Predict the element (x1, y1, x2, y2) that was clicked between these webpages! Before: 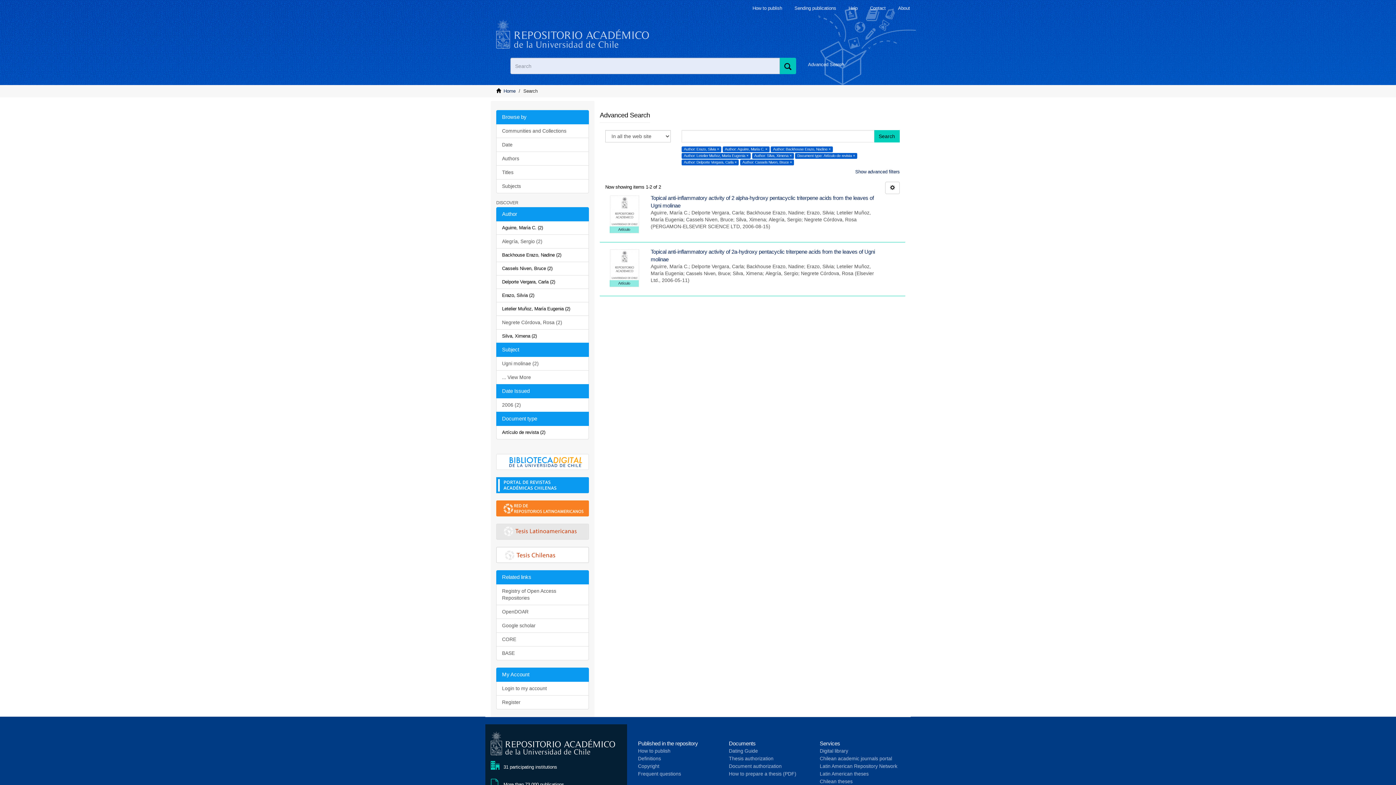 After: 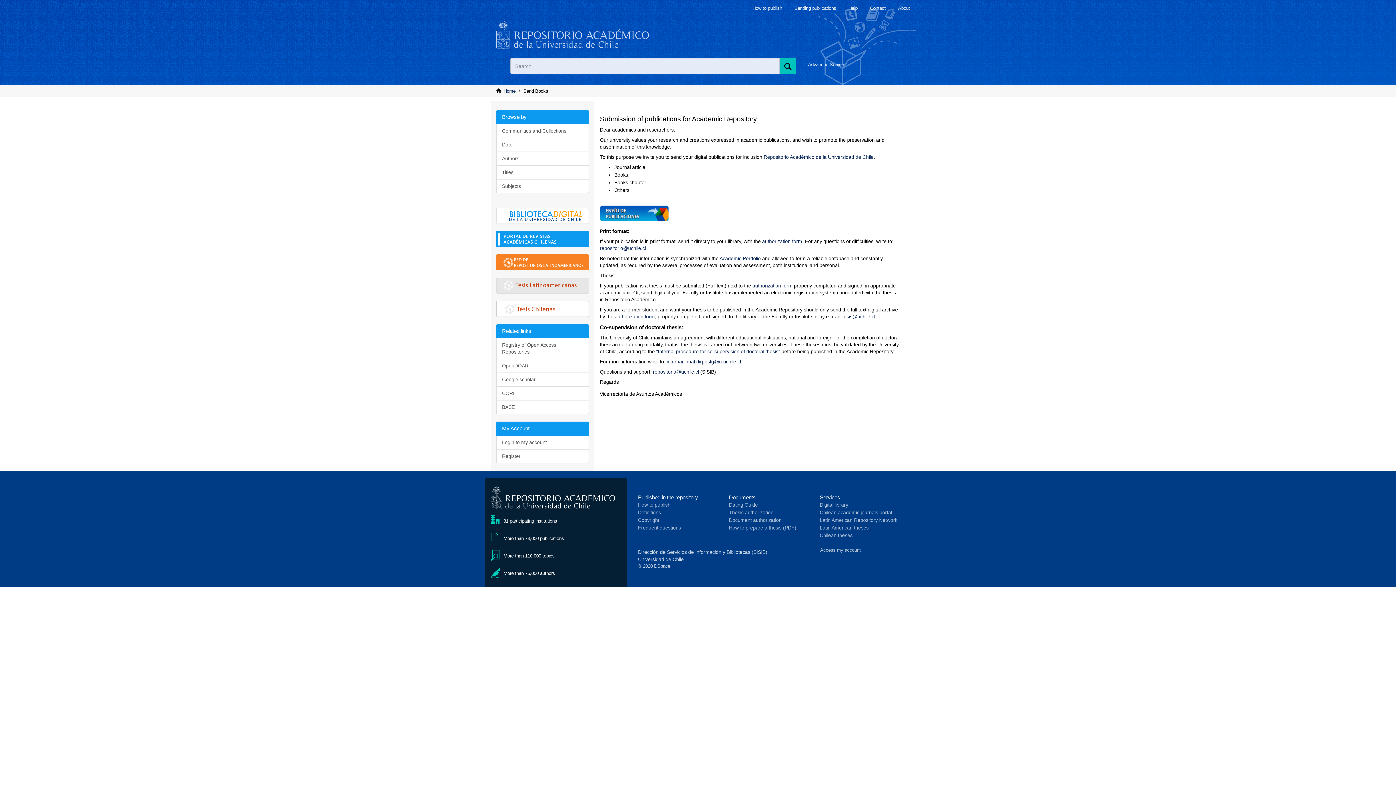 Action: bbox: (794, 5, 836, 10) label: Sending publications